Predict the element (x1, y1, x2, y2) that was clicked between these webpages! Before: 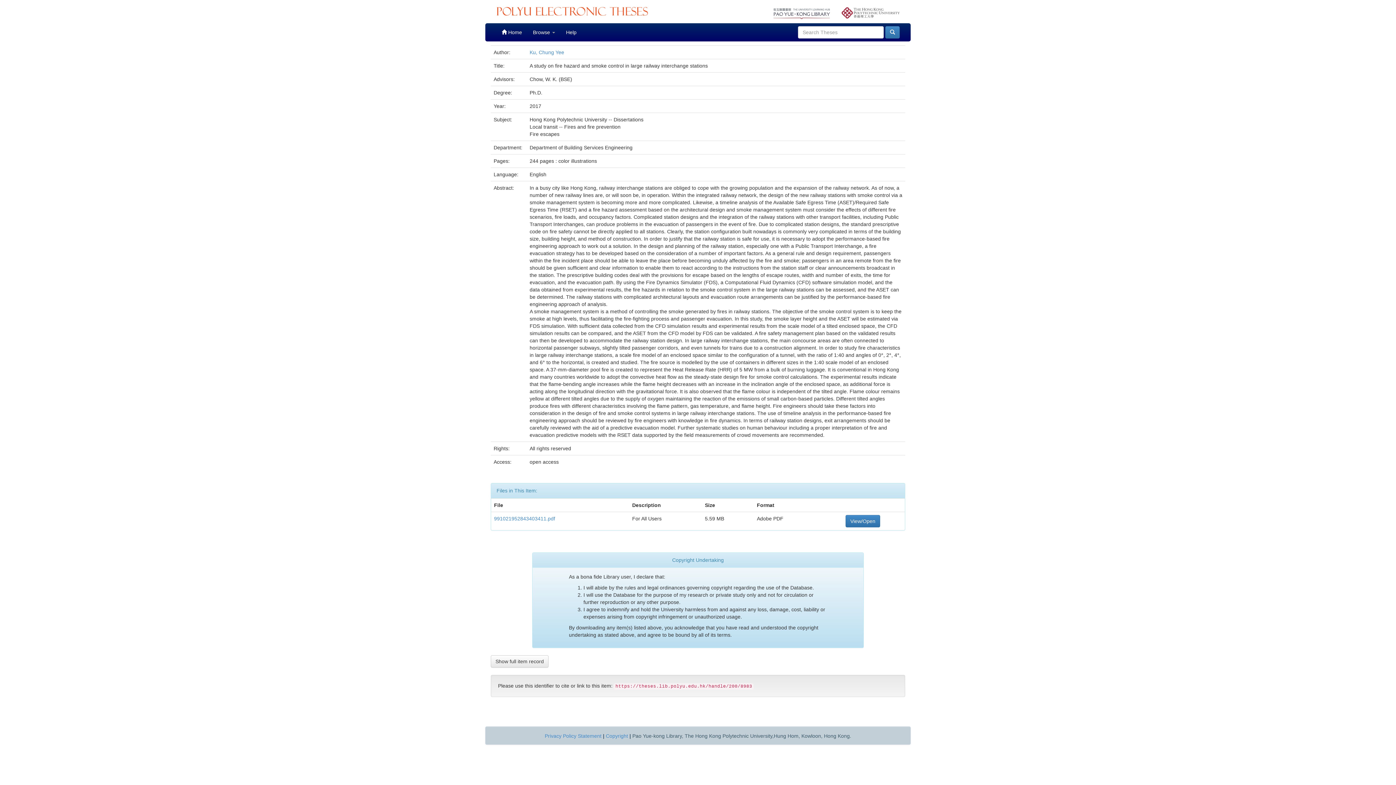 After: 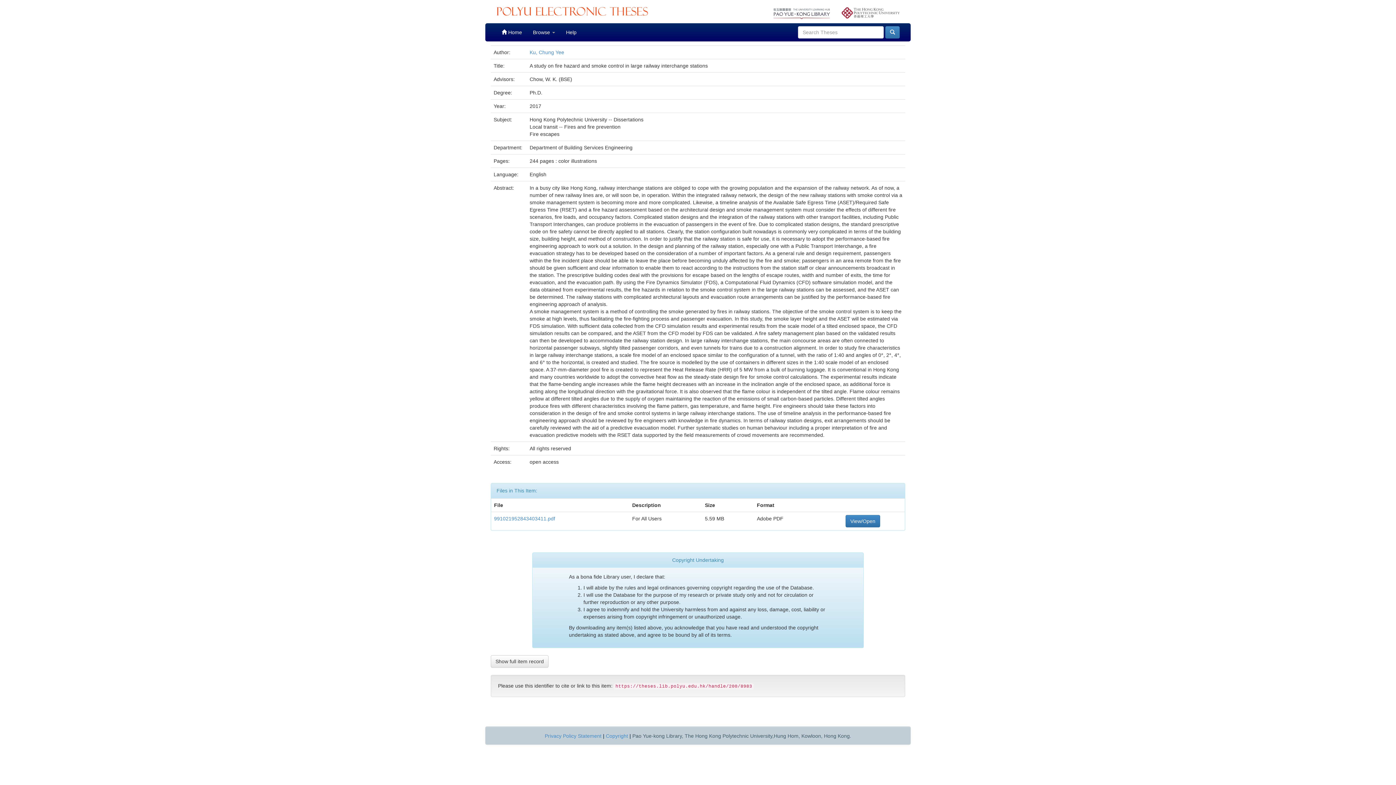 Action: bbox: (772, 3, 830, 19)